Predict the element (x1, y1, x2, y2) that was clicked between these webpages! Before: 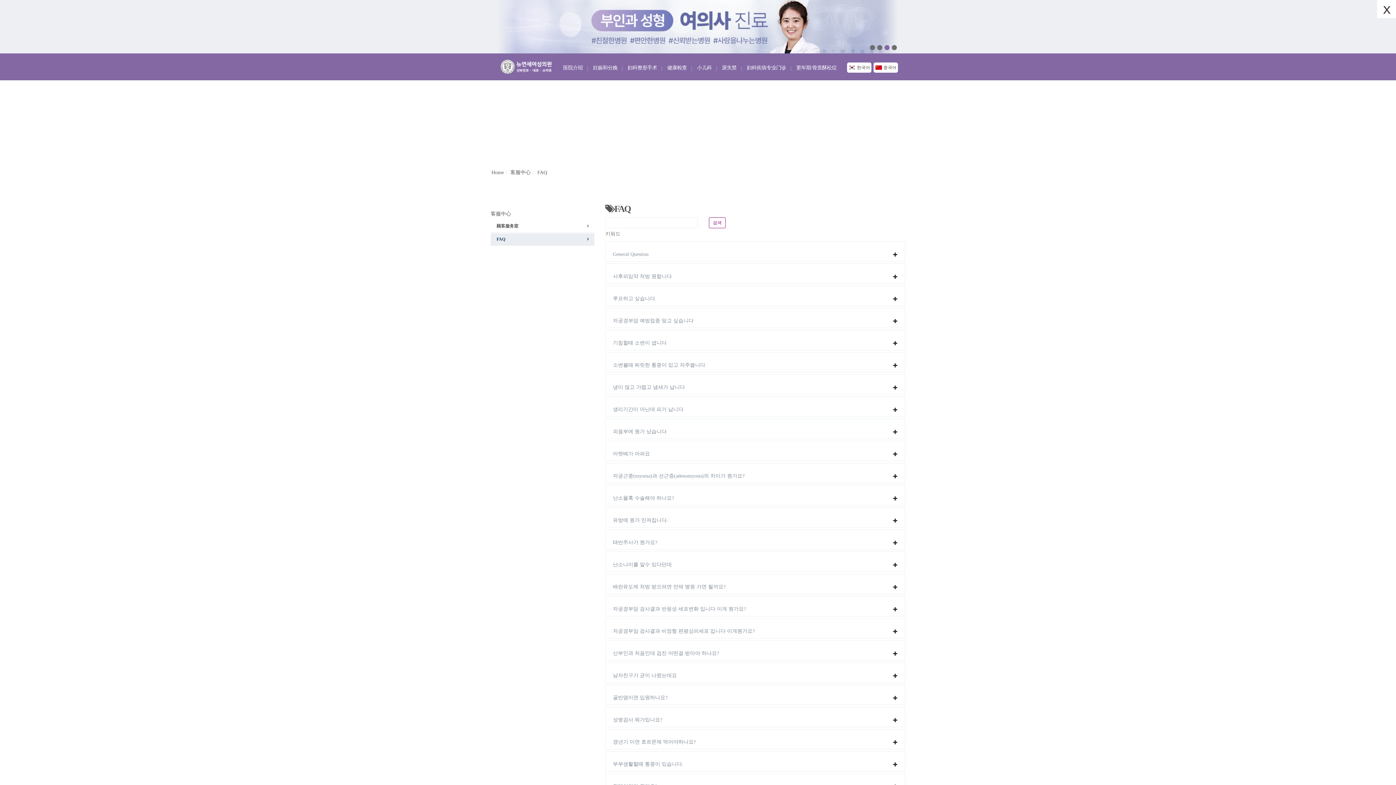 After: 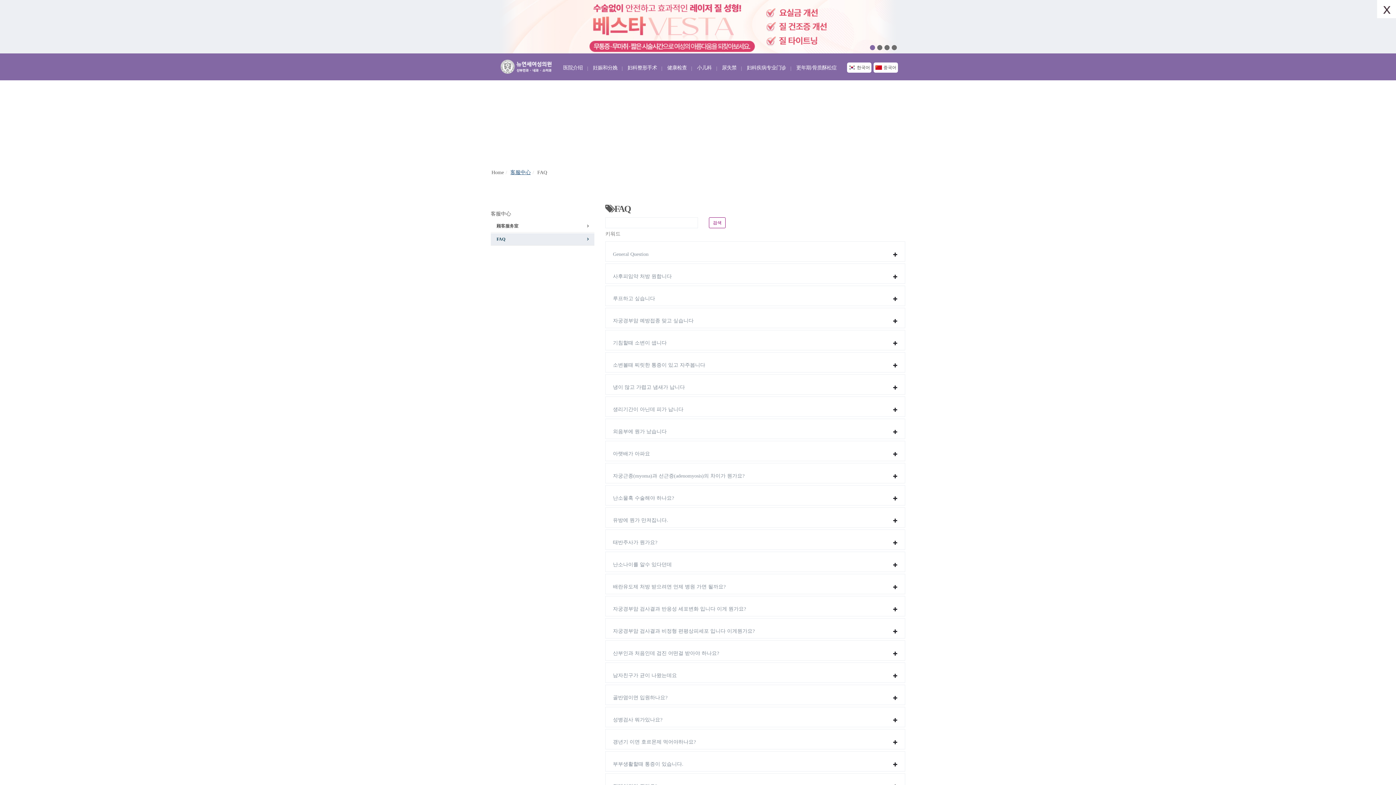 Action: label: 客服中心 bbox: (510, 169, 530, 175)